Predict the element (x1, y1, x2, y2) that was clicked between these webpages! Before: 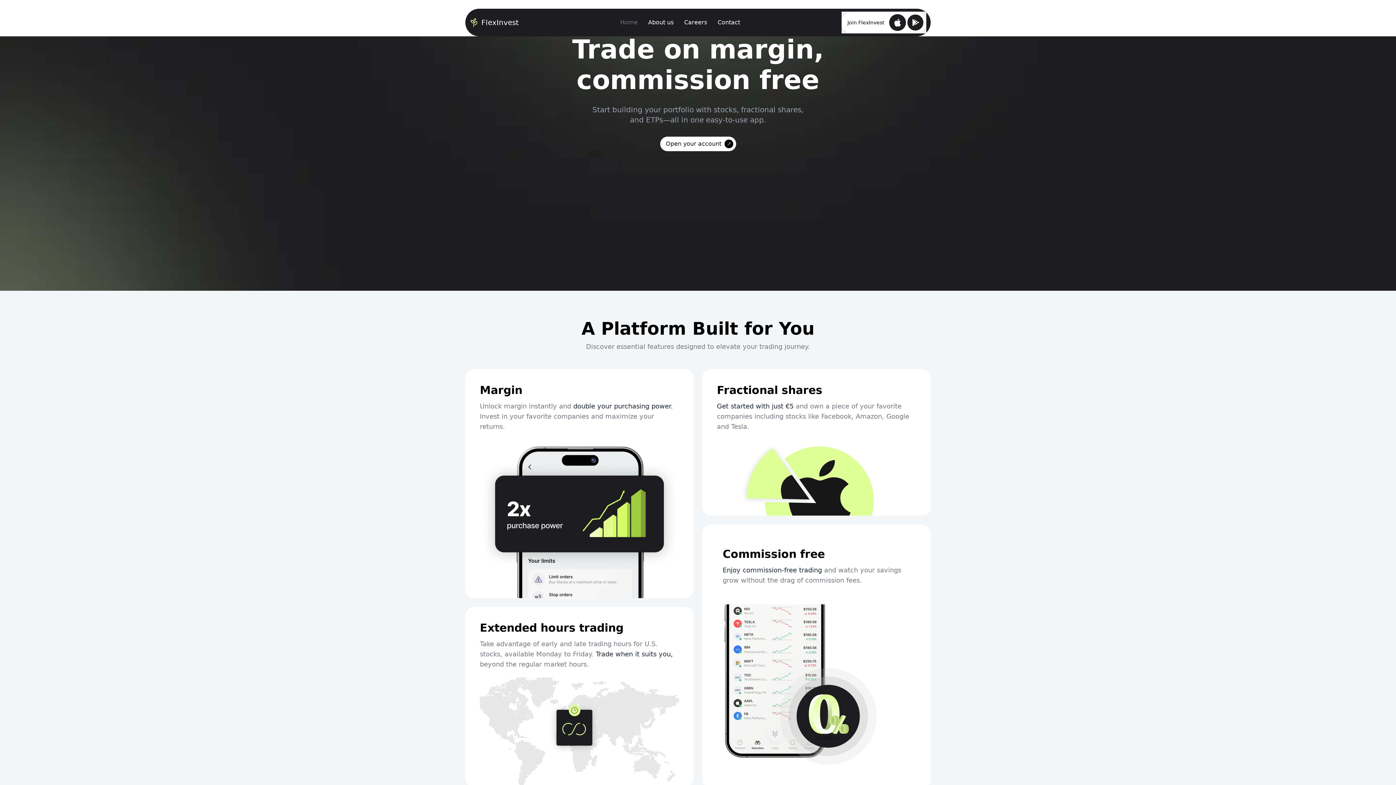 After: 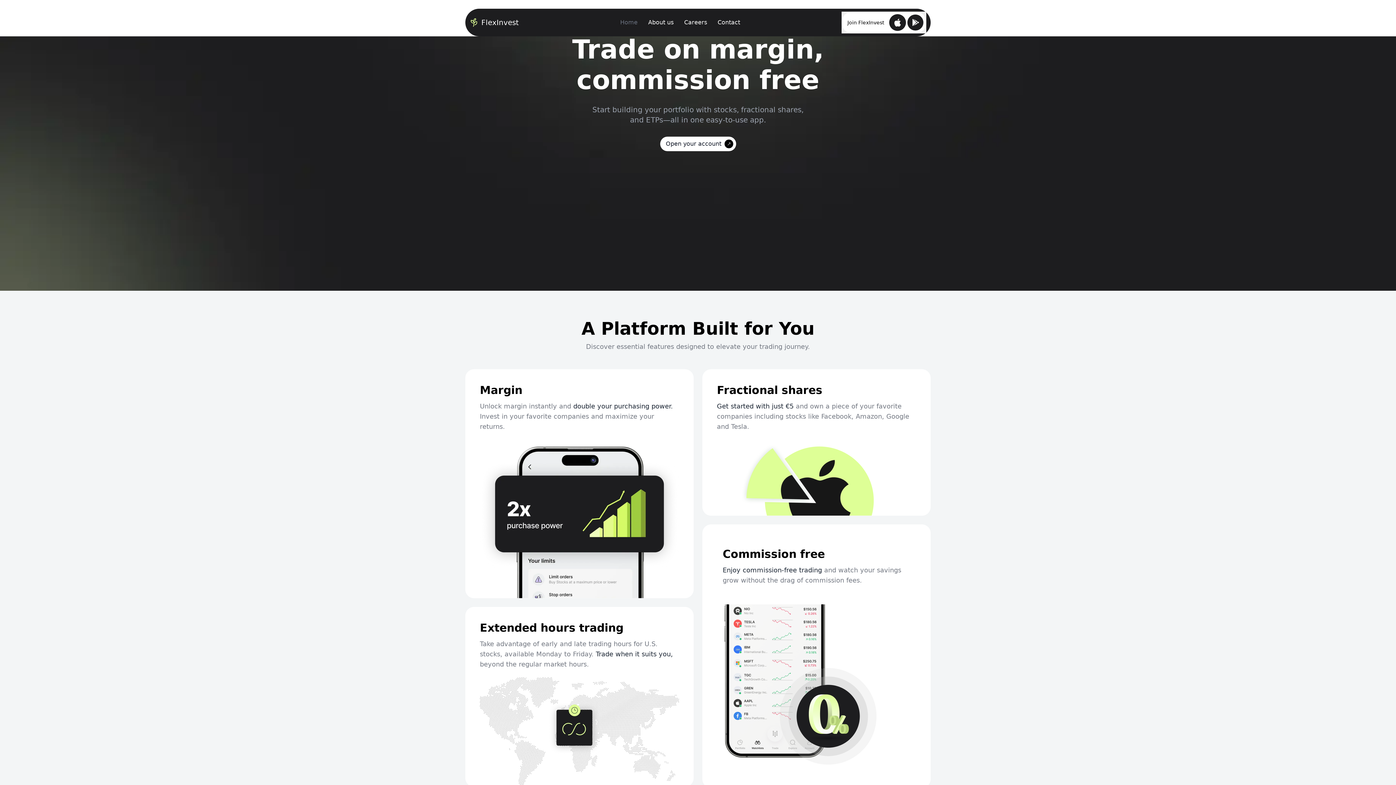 Action: bbox: (469, 18, 518, 26) label: FlexInvest